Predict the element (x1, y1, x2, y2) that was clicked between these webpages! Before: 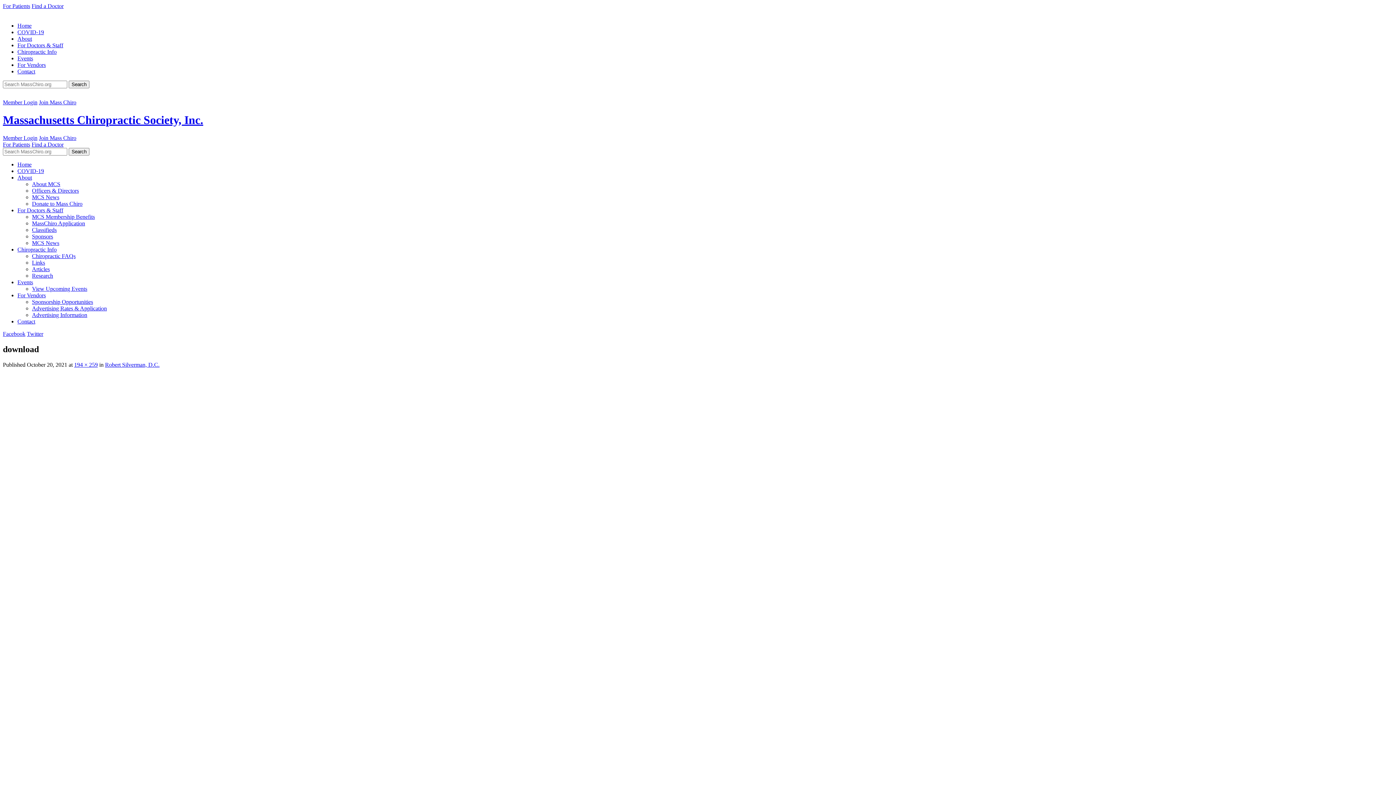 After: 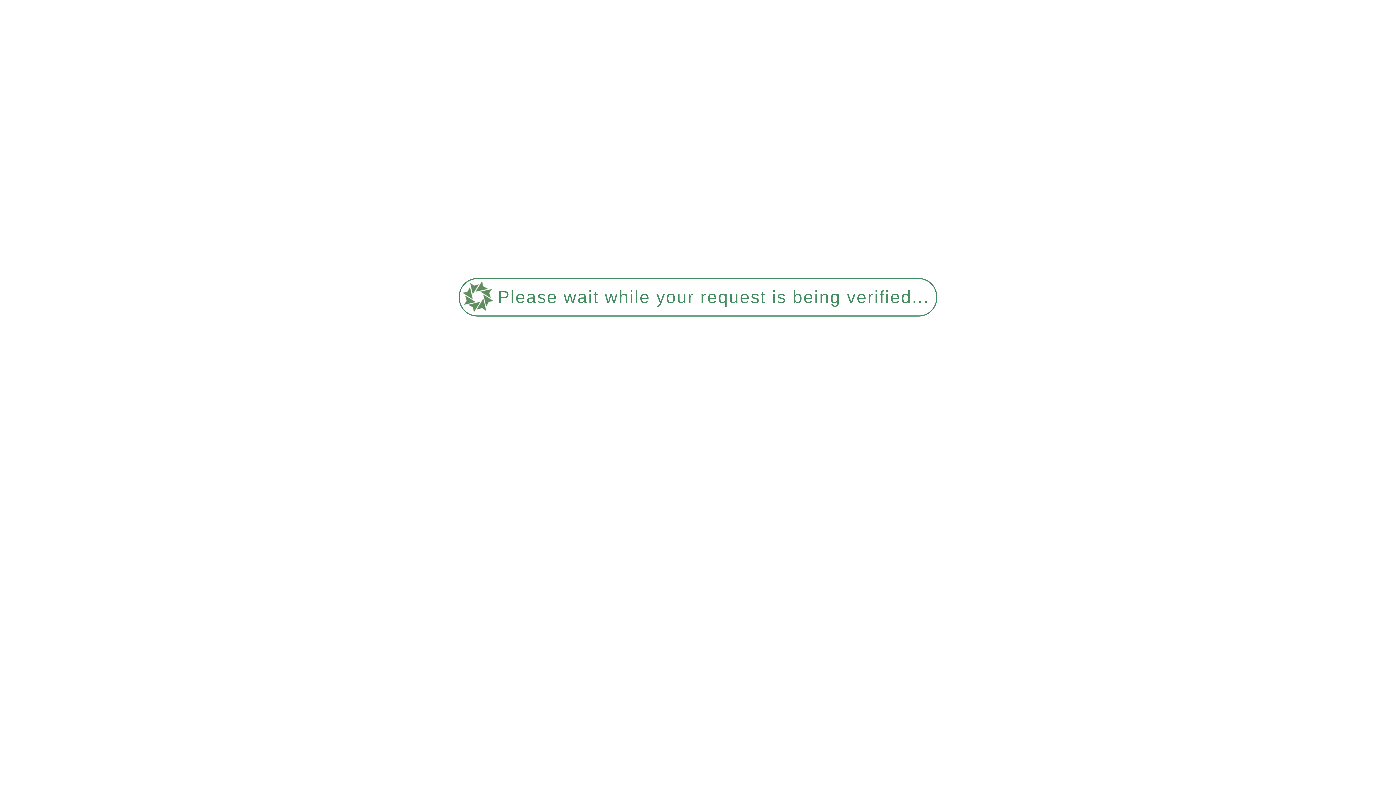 Action: label: Contact bbox: (17, 318, 35, 324)